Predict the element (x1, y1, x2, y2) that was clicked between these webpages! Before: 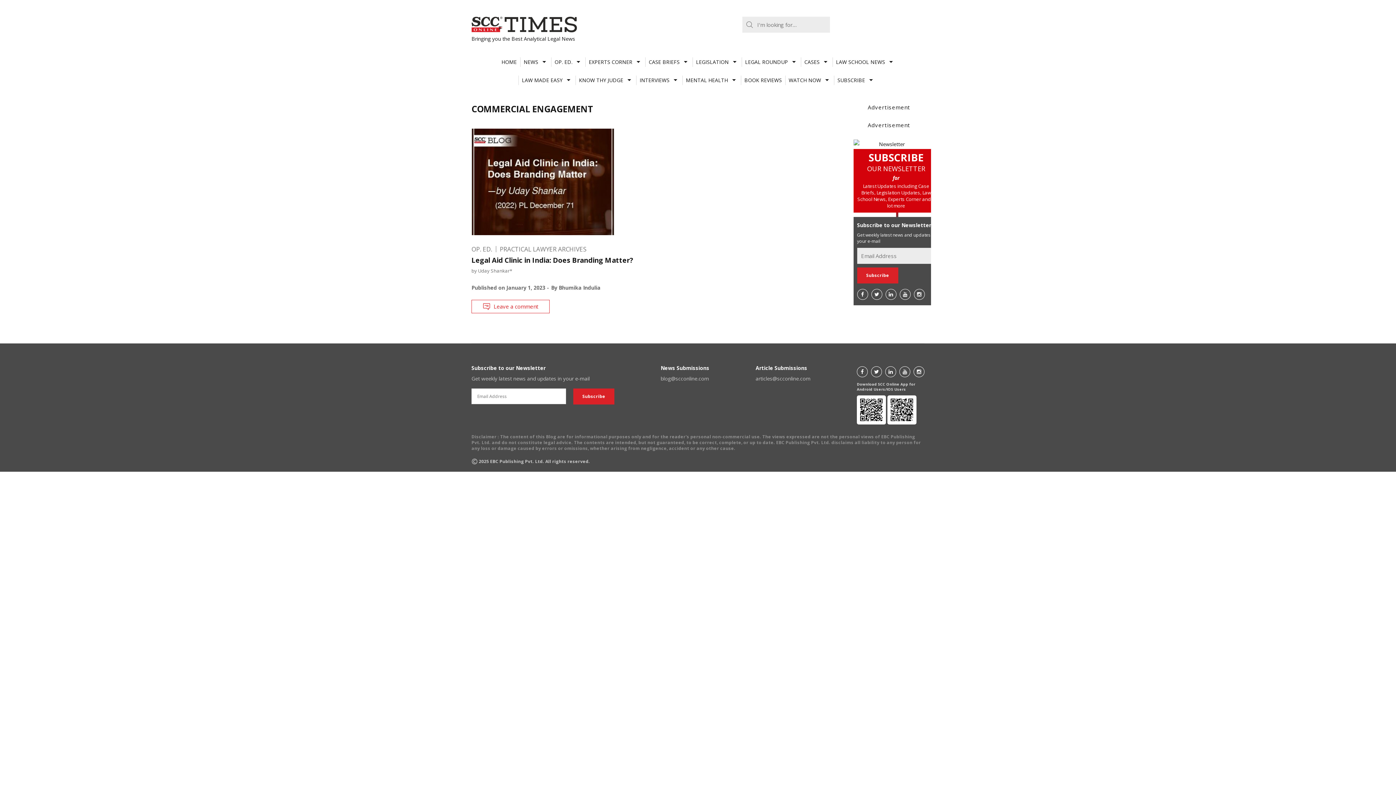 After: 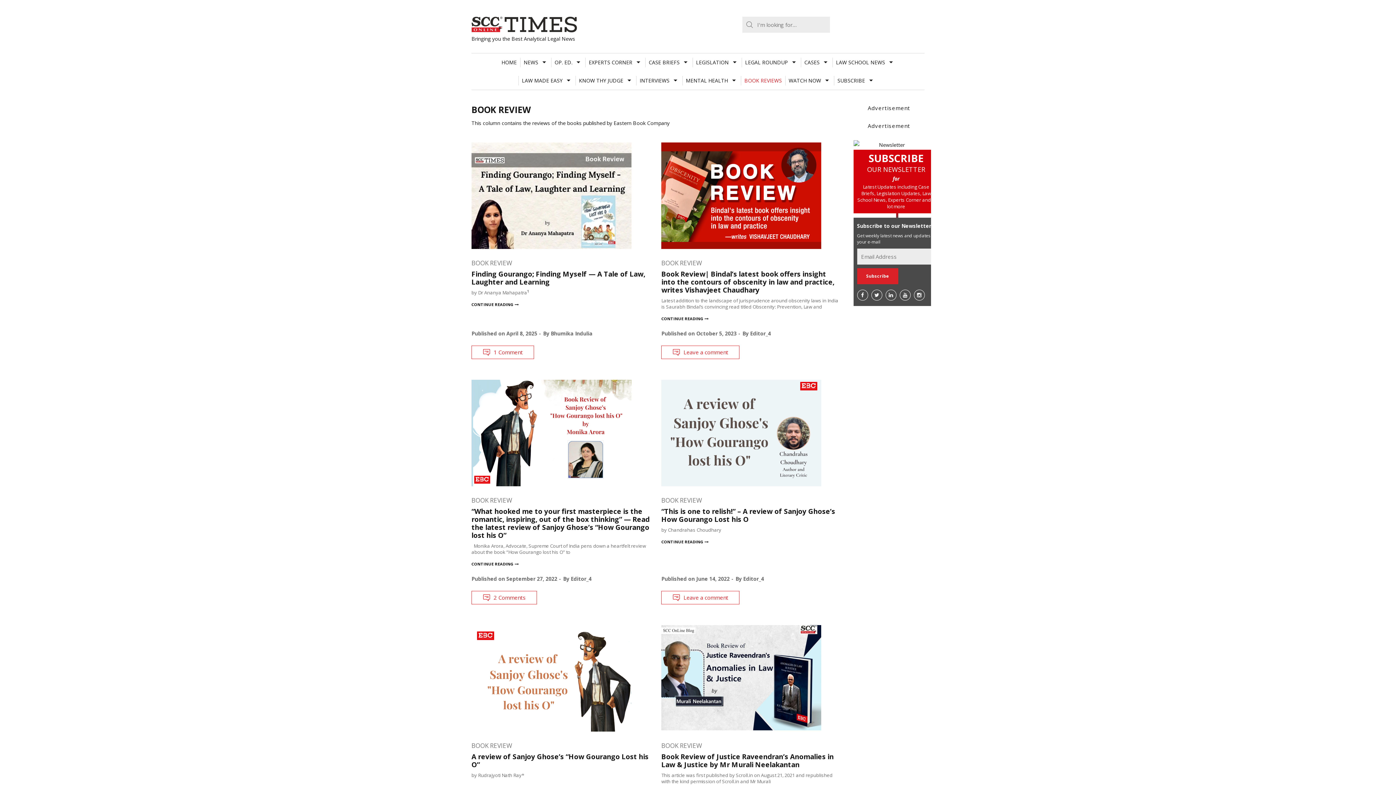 Action: bbox: (740, 75, 785, 84) label: BOOK REVIEWS